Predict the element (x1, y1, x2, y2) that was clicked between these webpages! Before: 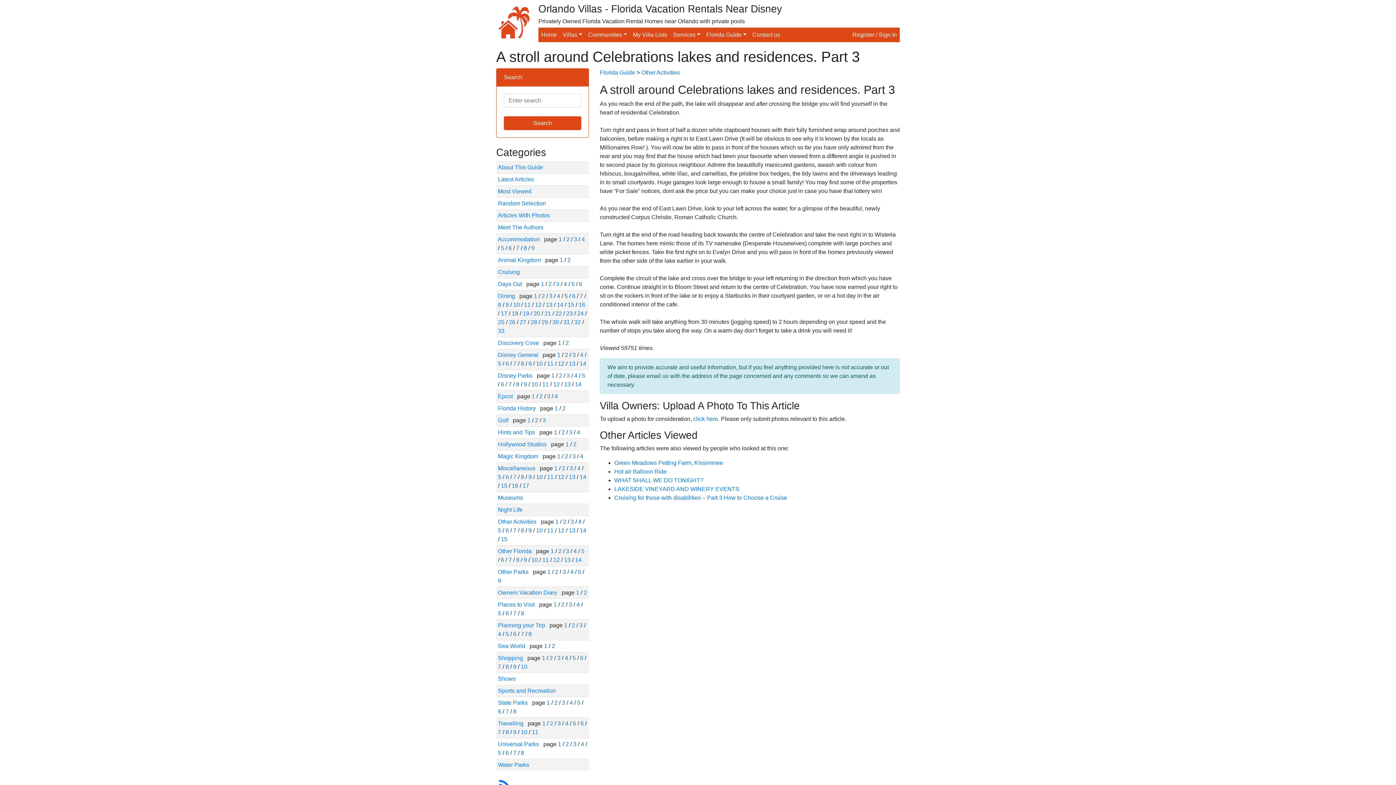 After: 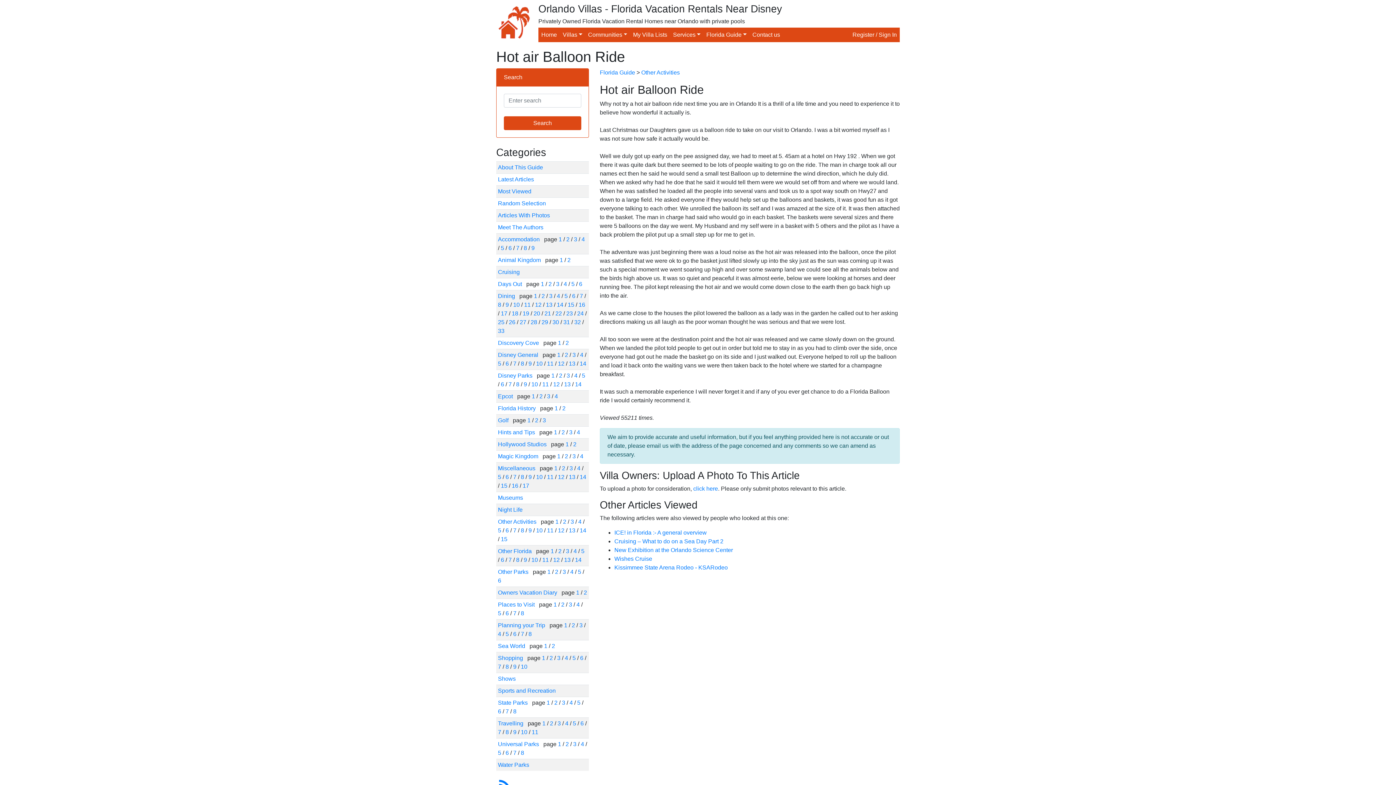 Action: label: Hot air Balloon Ride bbox: (614, 468, 666, 474)